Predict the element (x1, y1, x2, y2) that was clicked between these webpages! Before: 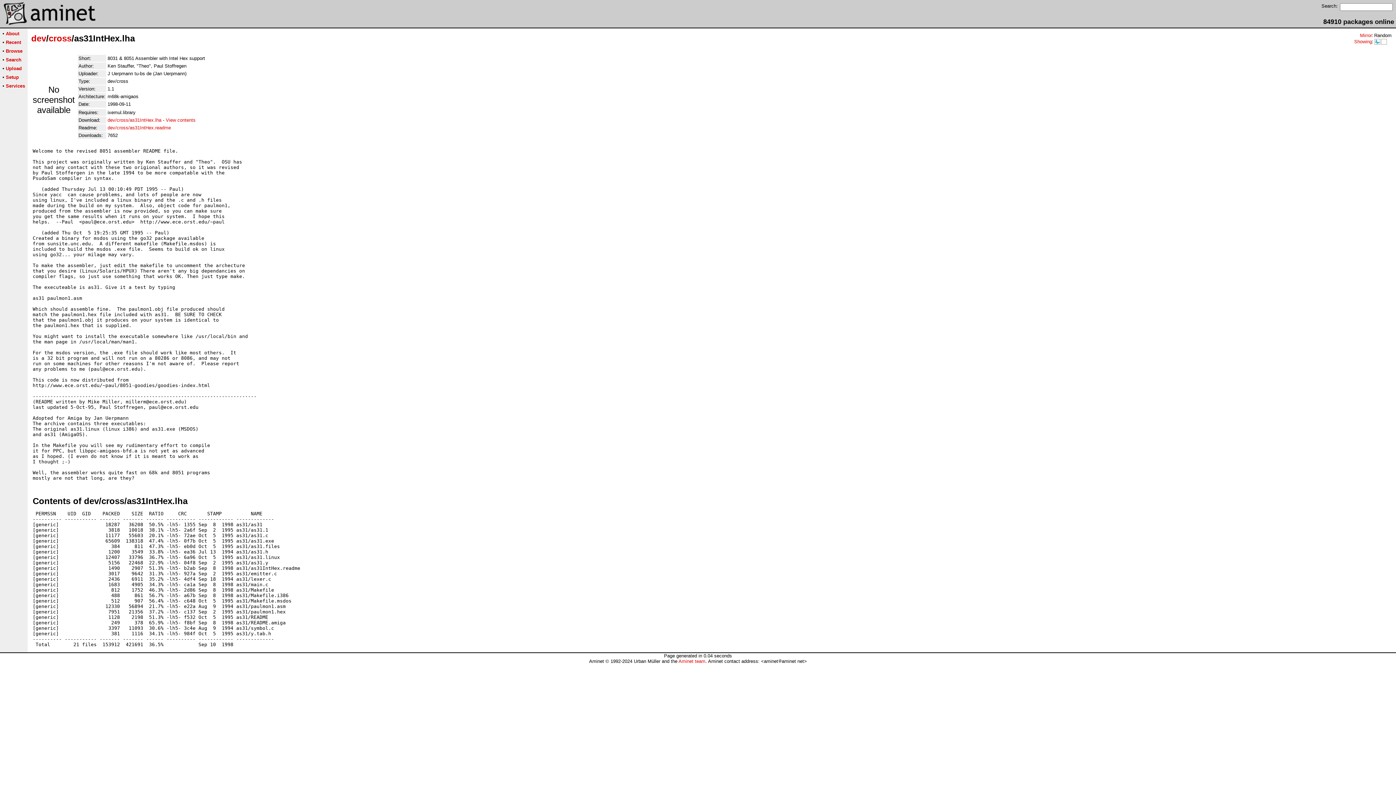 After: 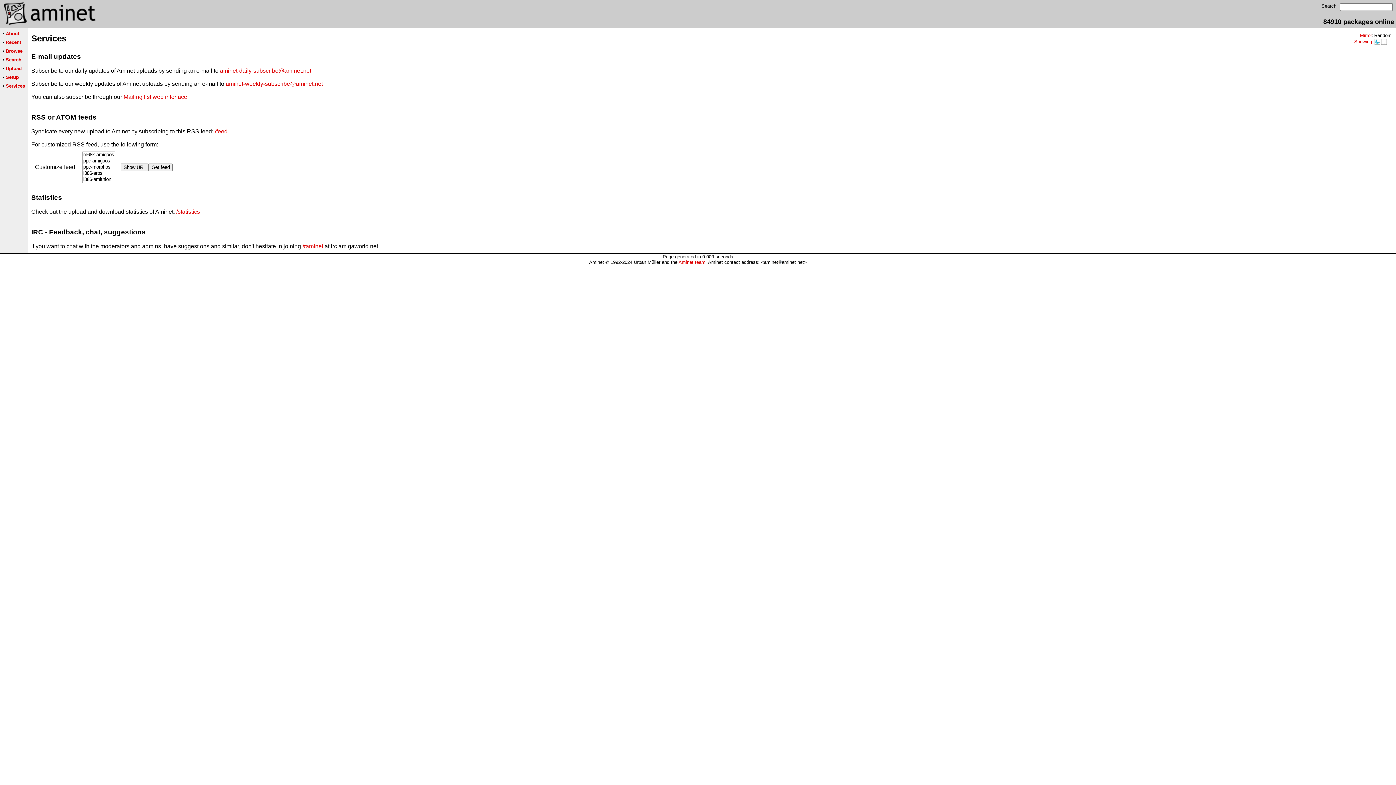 Action: bbox: (5, 83, 25, 88) label: Services